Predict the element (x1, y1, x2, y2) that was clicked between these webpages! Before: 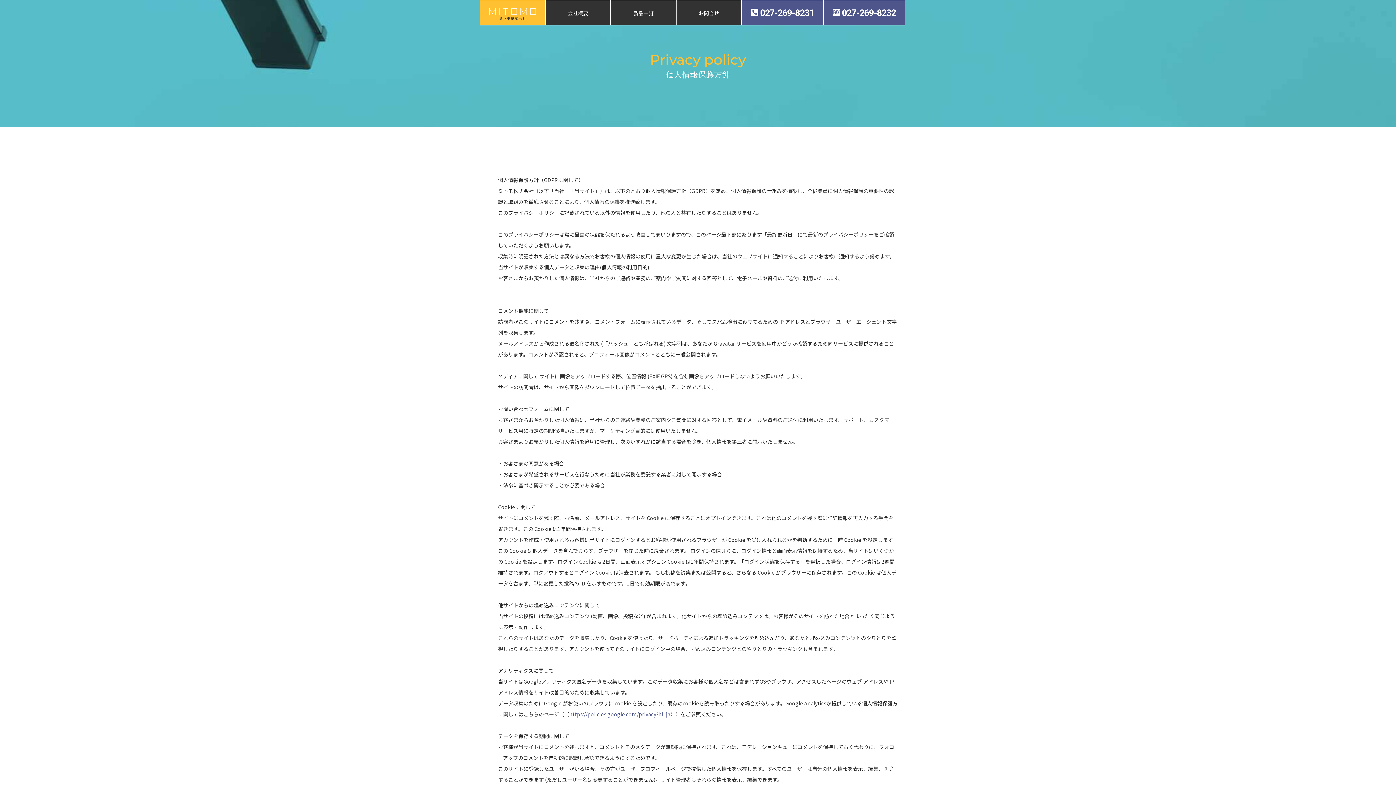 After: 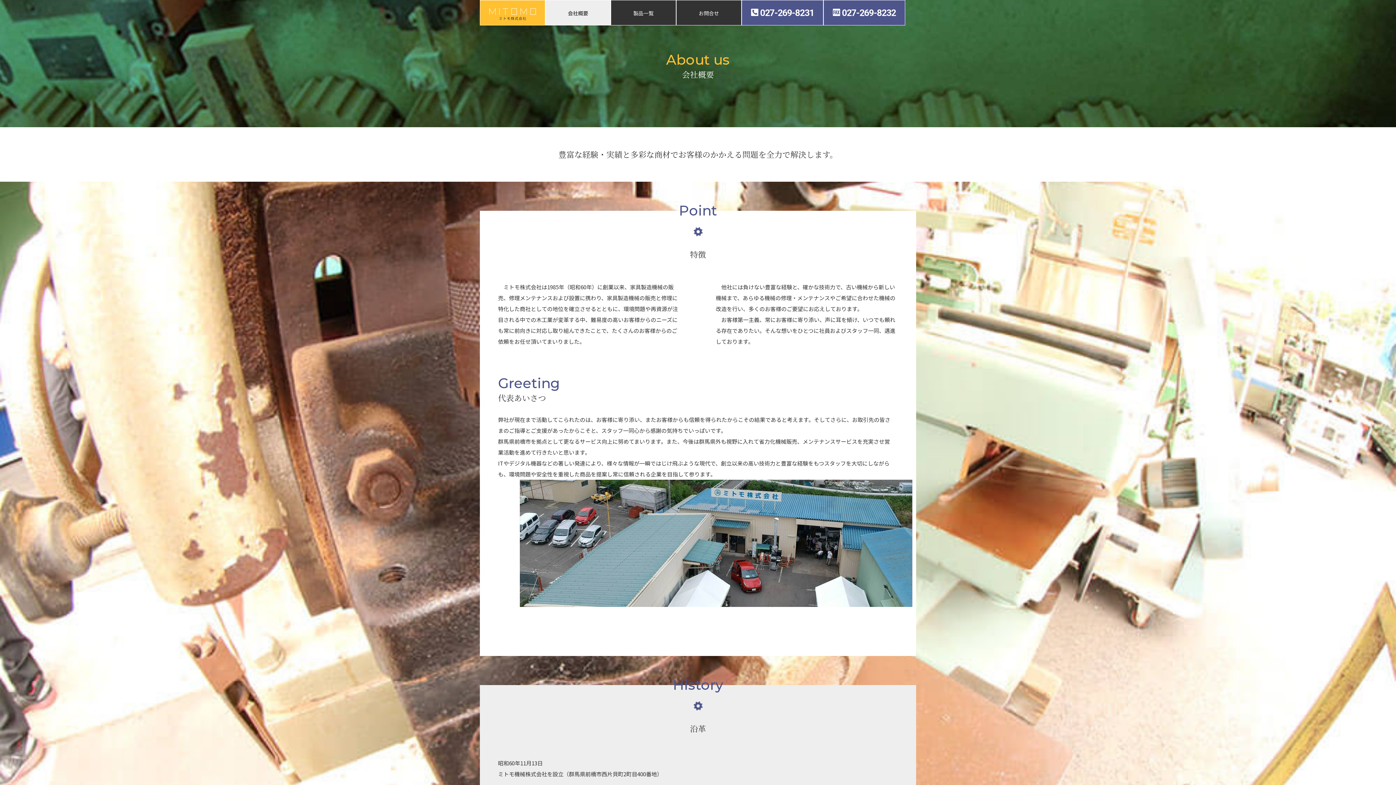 Action: bbox: (545, 0, 610, 25) label: 会社概要